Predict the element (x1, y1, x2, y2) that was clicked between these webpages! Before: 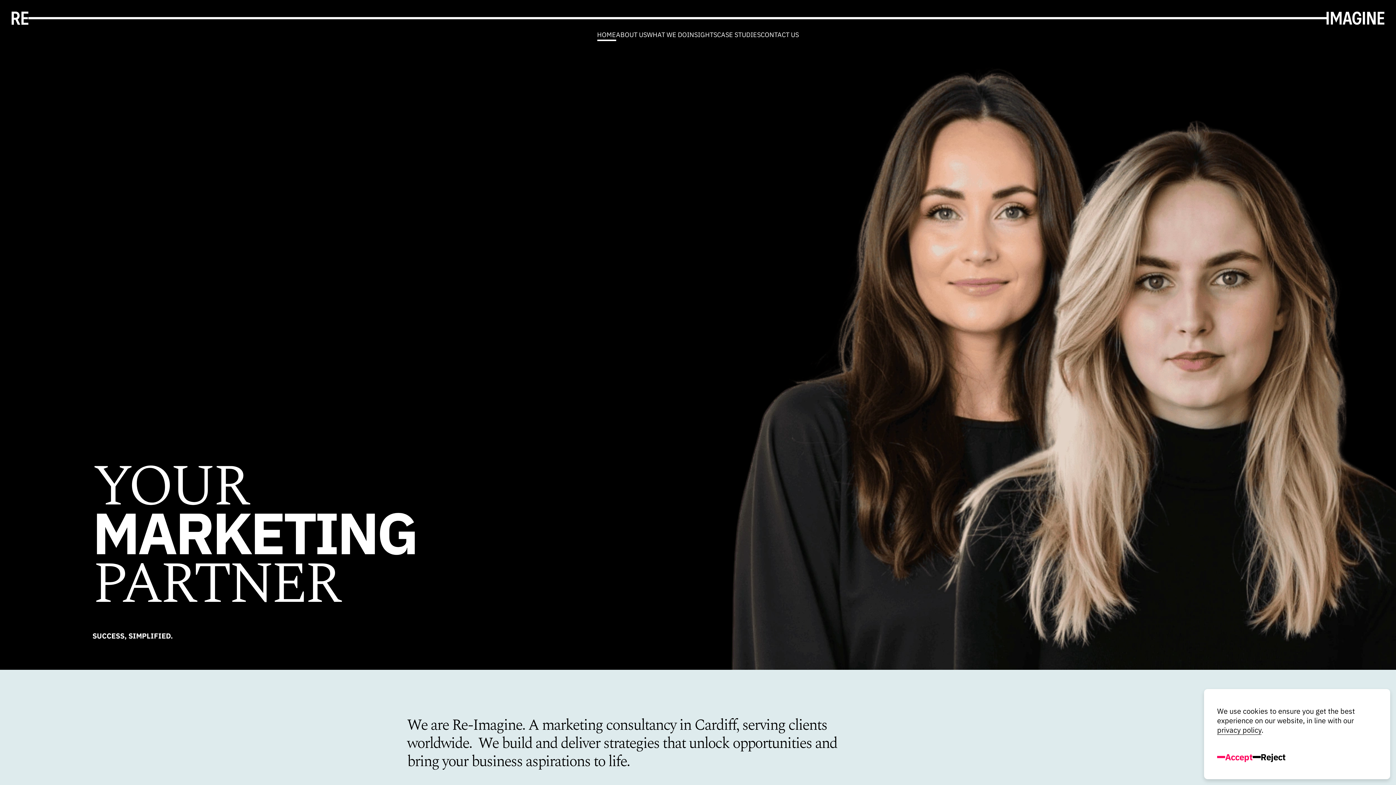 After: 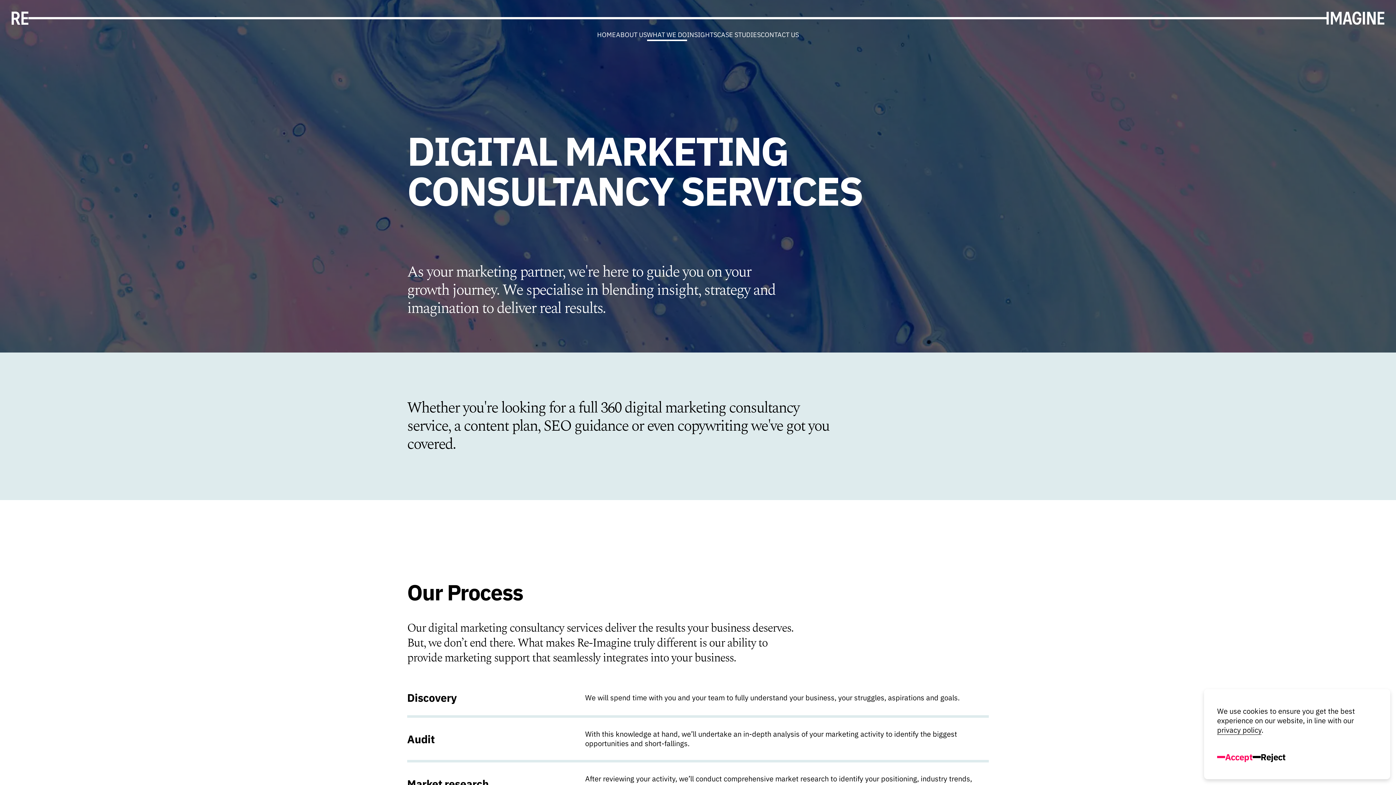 Action: label: WHAT WE DO bbox: (647, 30, 687, 38)